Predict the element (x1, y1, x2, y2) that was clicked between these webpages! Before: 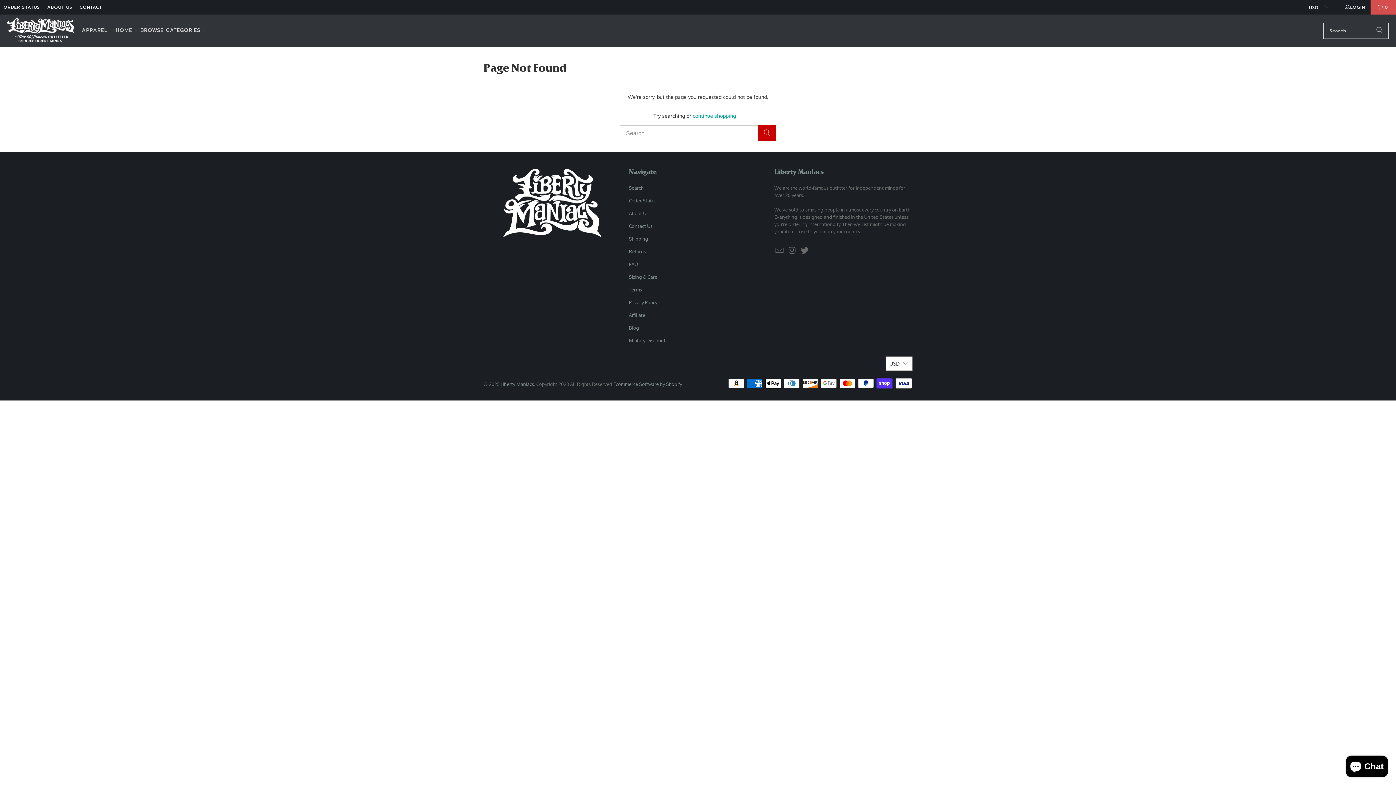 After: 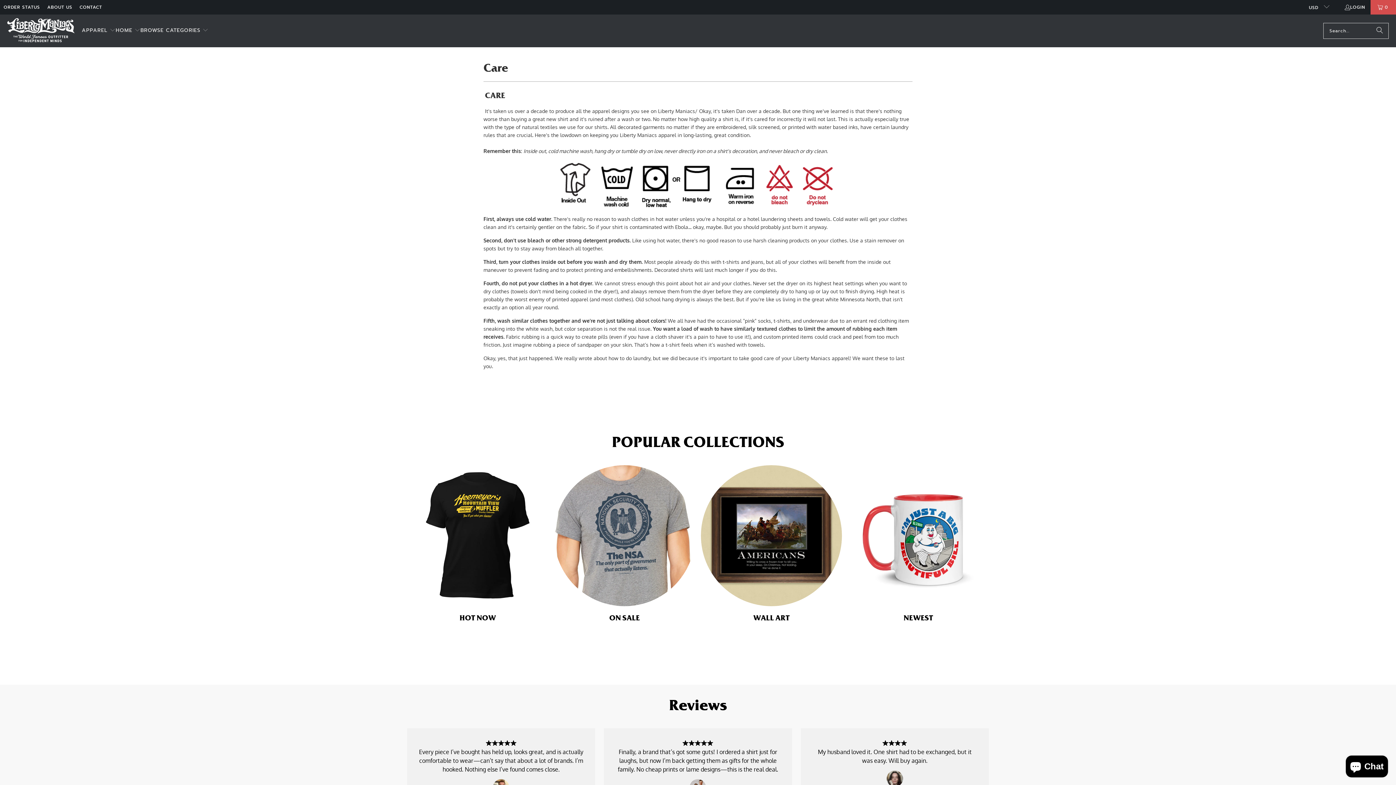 Action: bbox: (629, 274, 657, 279) label: Sizing & Care